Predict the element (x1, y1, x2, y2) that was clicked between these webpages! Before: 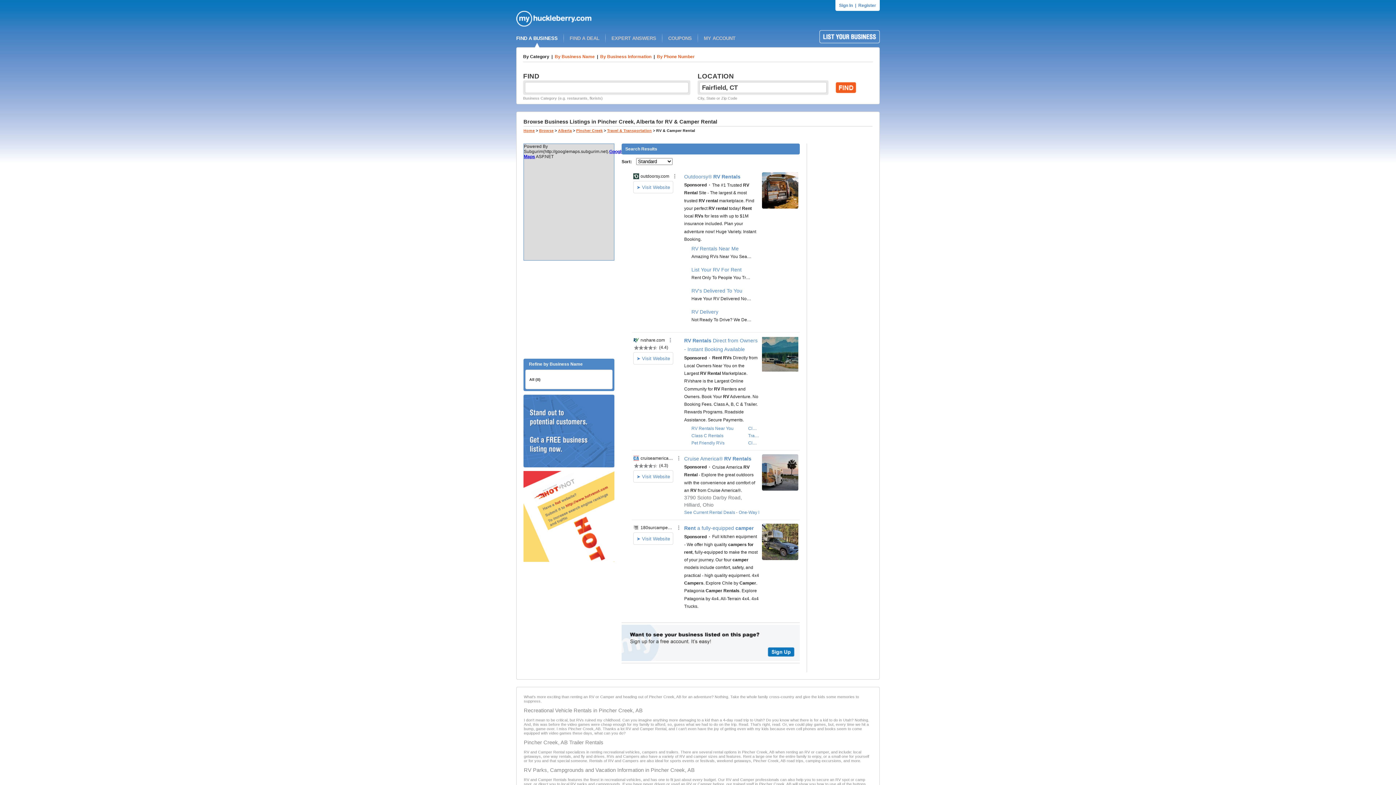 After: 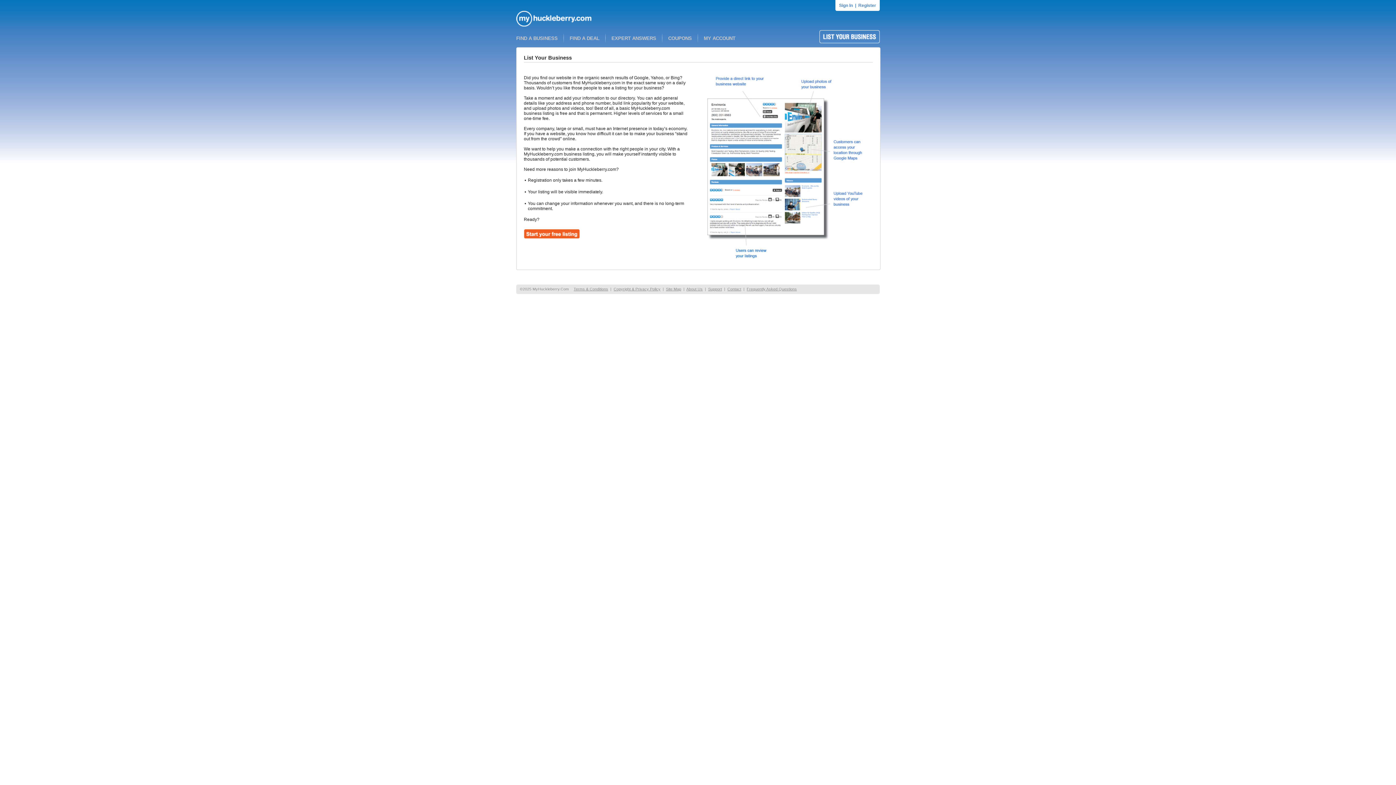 Action: bbox: (621, 657, 800, 662)